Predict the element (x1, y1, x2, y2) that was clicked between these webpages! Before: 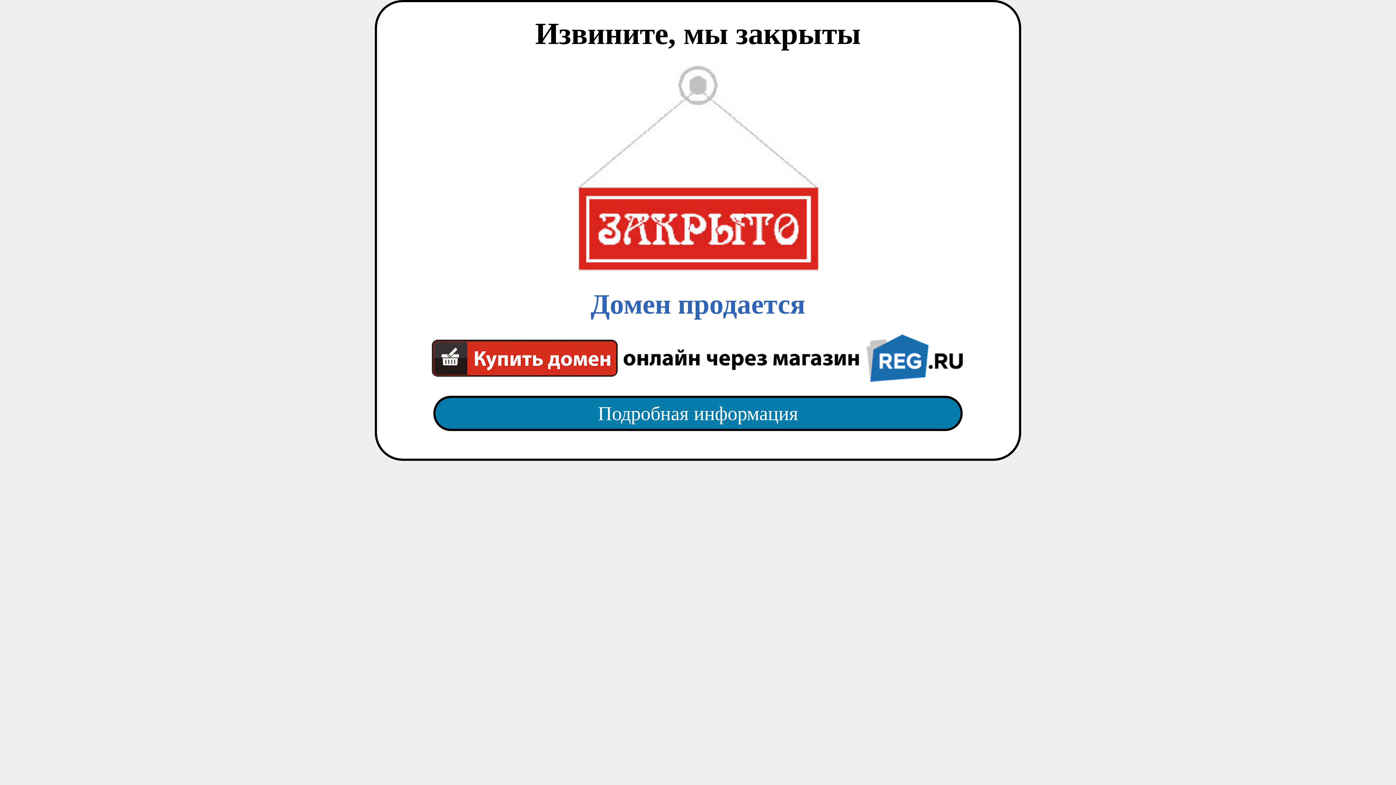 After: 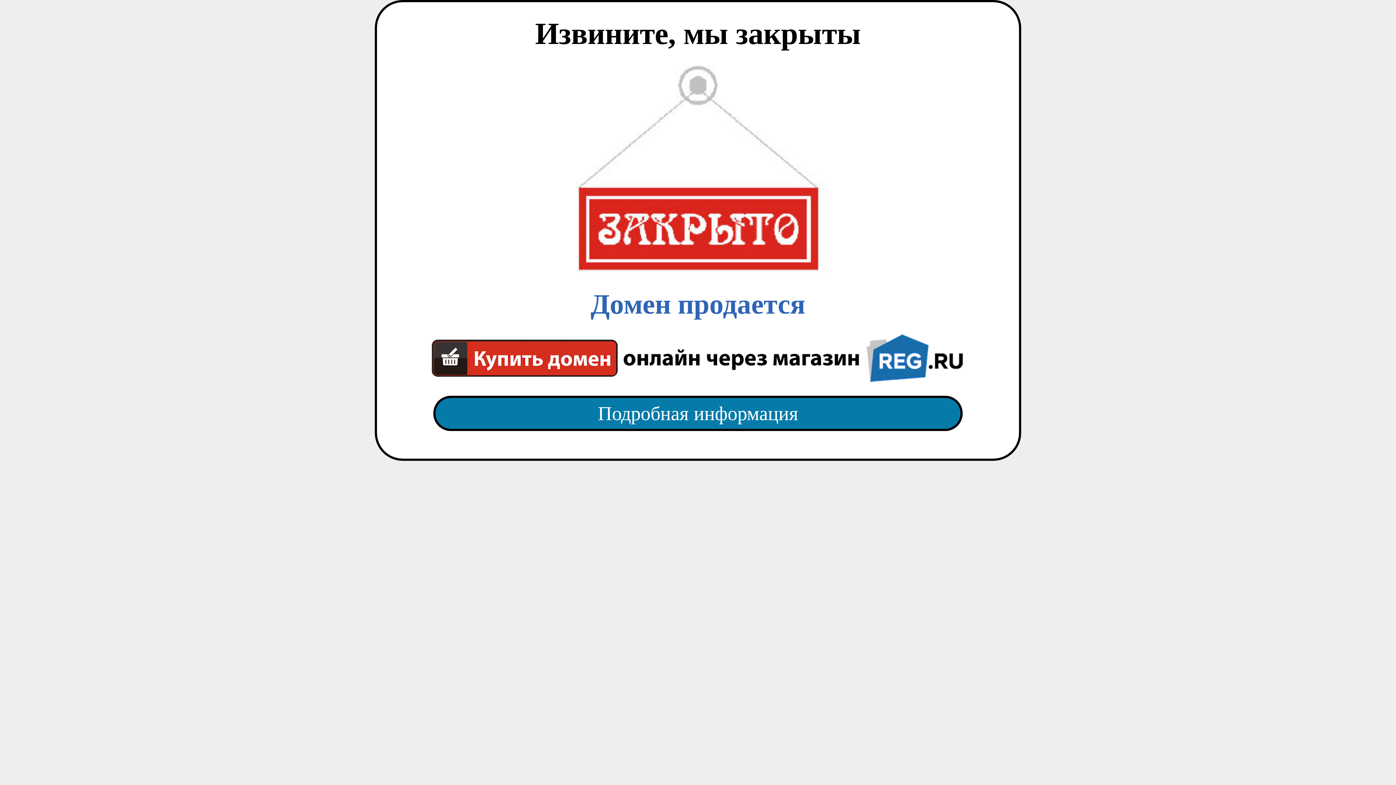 Action: bbox: (418, 65, 977, 382) label: Домен продается